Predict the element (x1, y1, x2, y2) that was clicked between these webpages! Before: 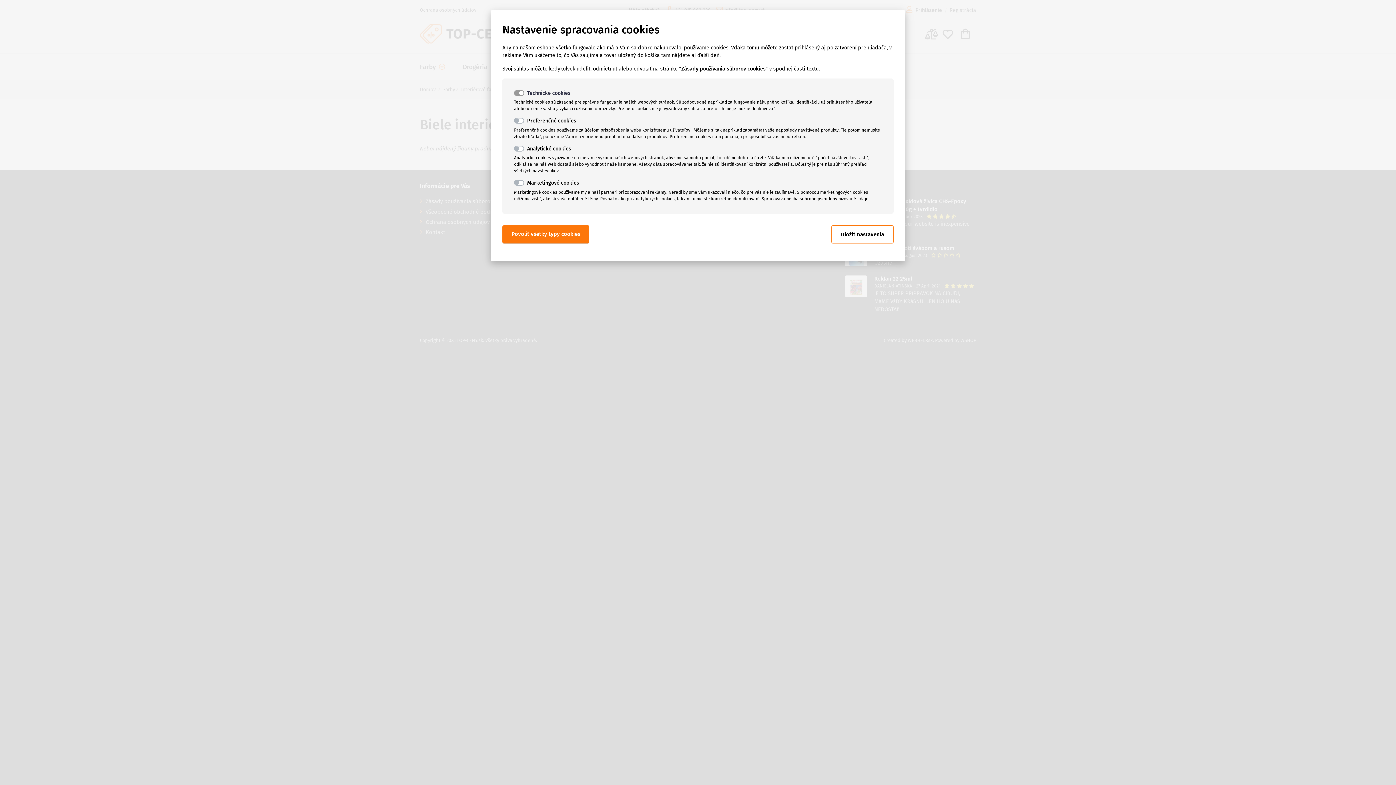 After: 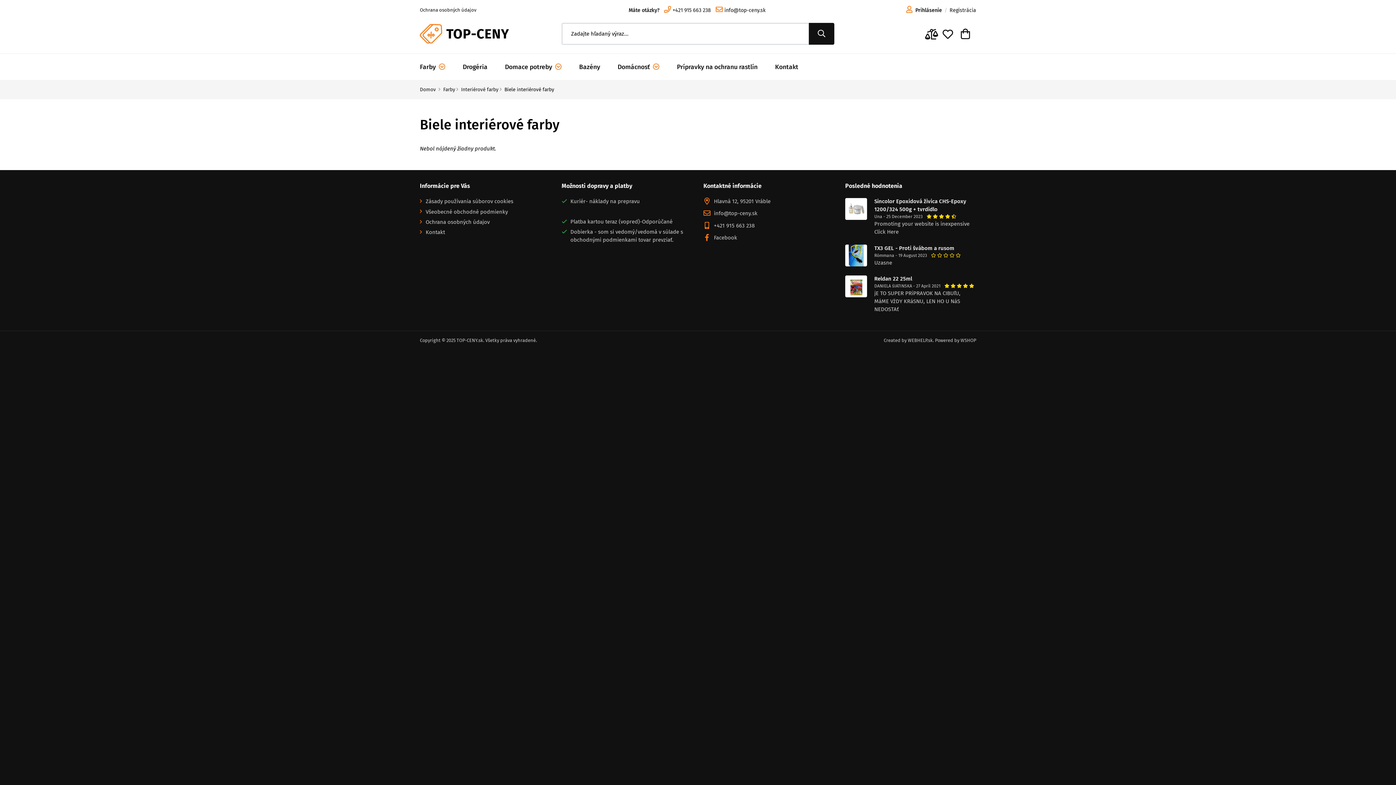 Action: label: Povoliť všetky typy cookies bbox: (502, 225, 589, 243)